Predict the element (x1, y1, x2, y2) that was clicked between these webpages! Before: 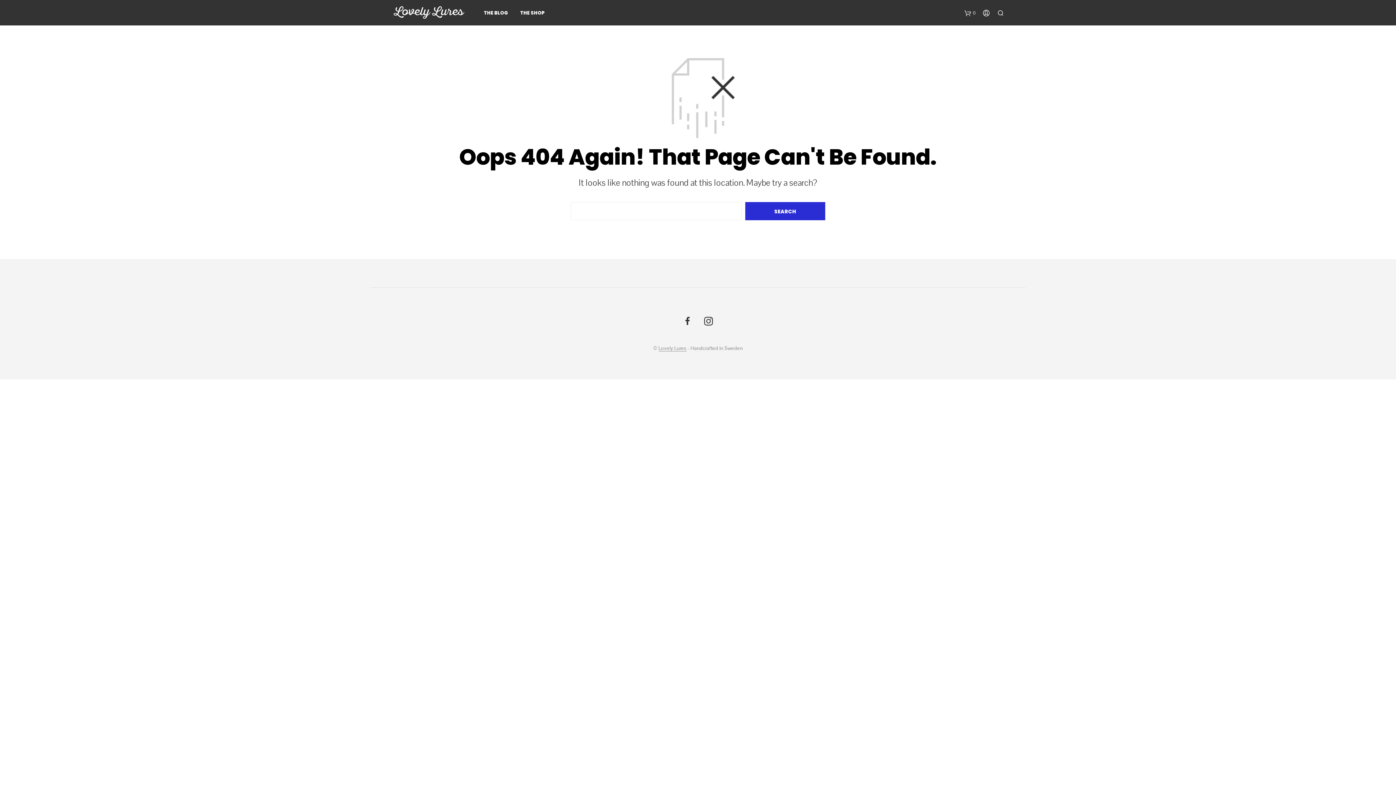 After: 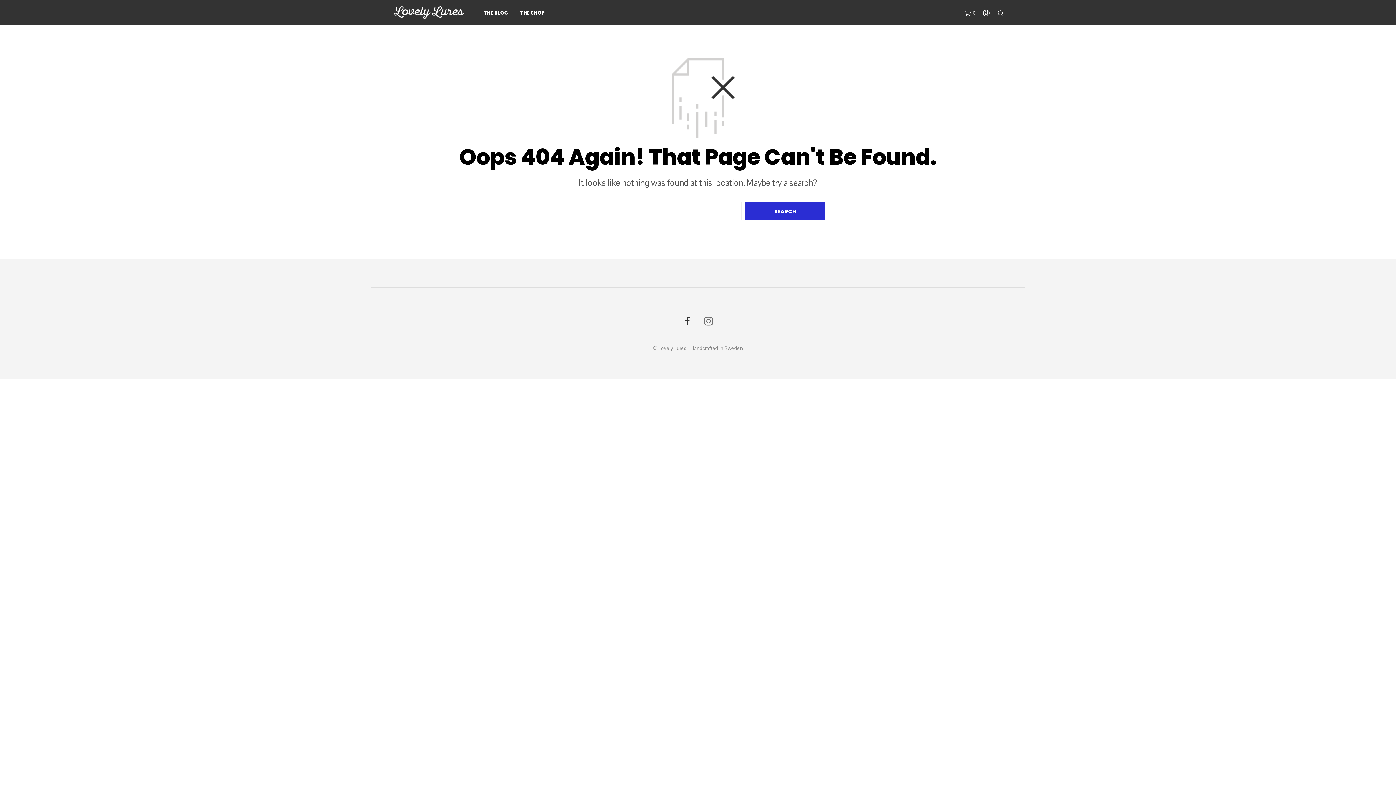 Action: bbox: (704, 316, 713, 327)